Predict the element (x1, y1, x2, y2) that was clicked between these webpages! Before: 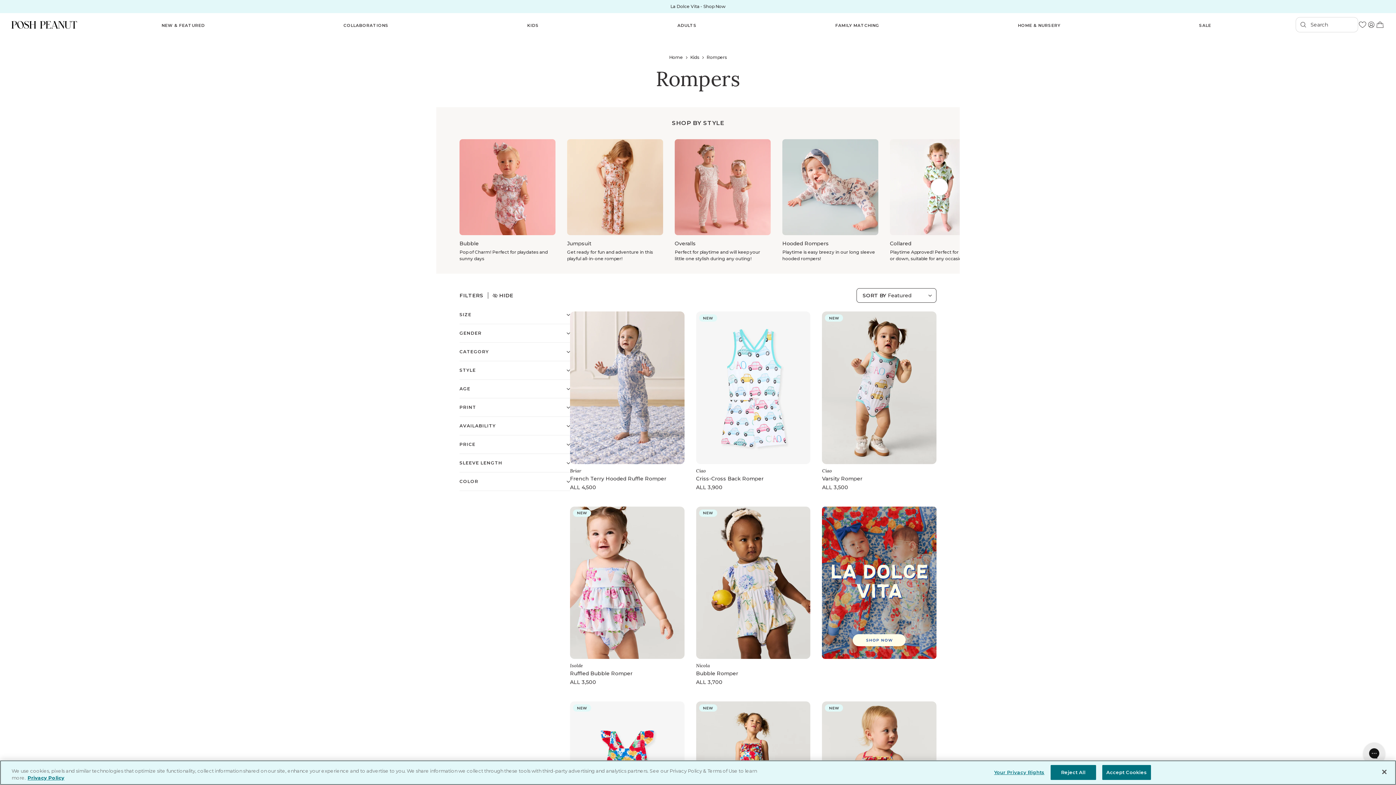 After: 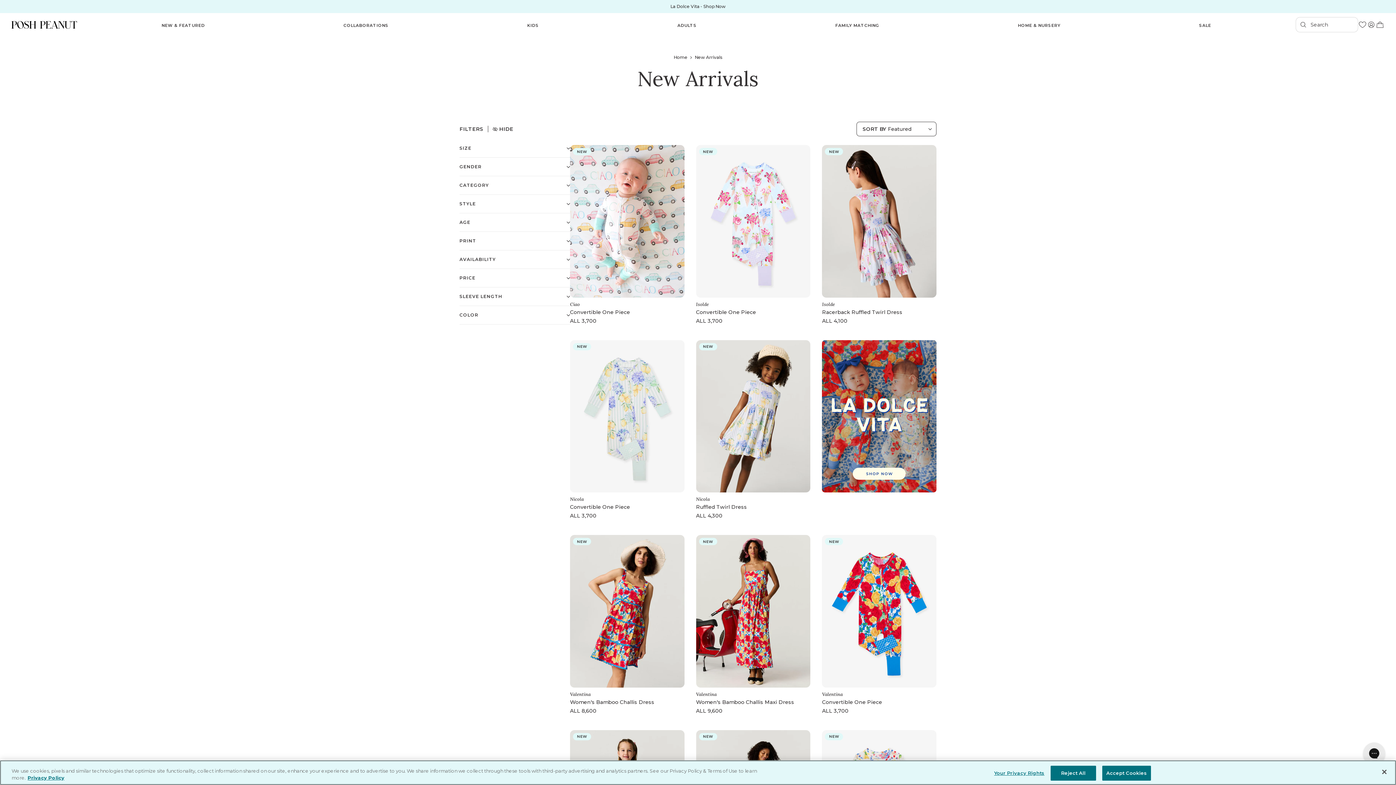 Action: bbox: (161, 22, 204, 28) label: New & Featured